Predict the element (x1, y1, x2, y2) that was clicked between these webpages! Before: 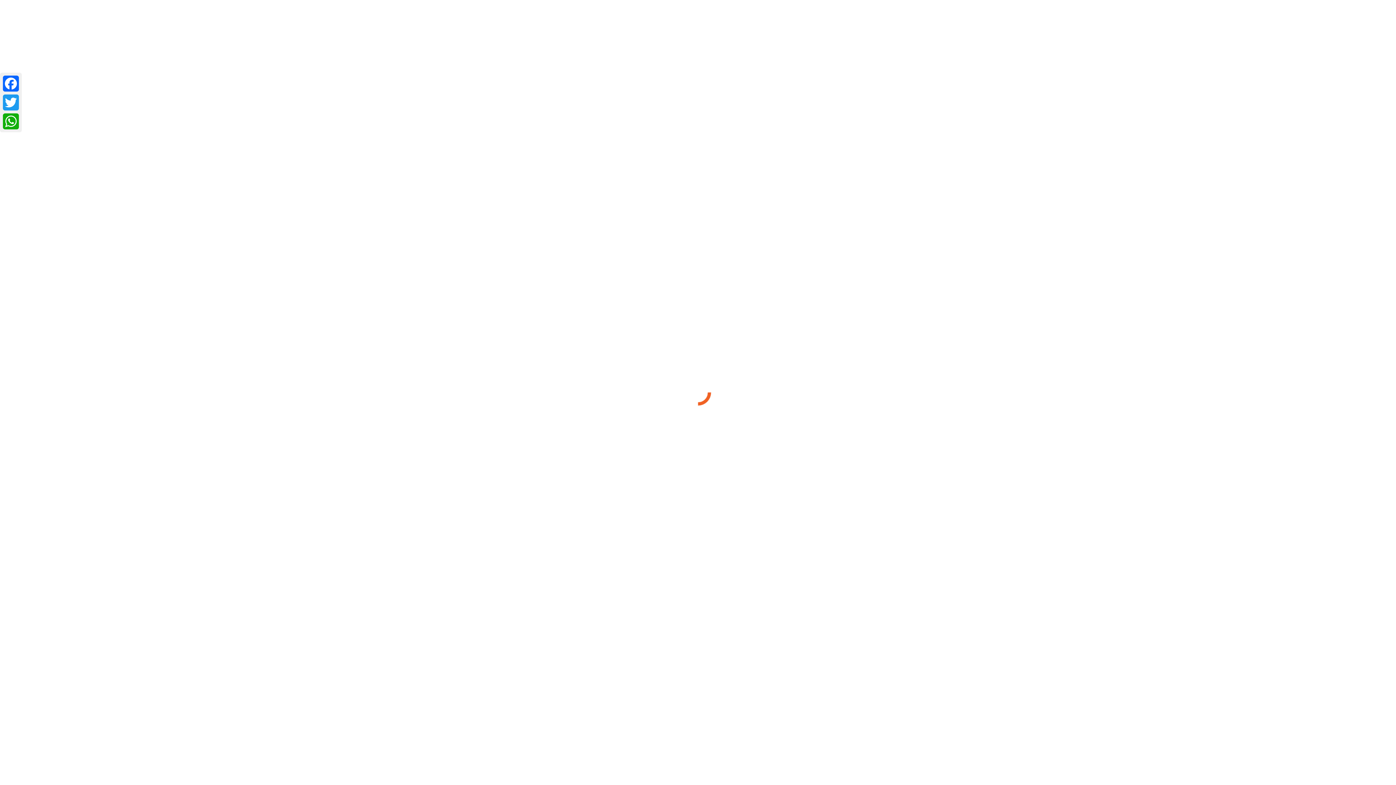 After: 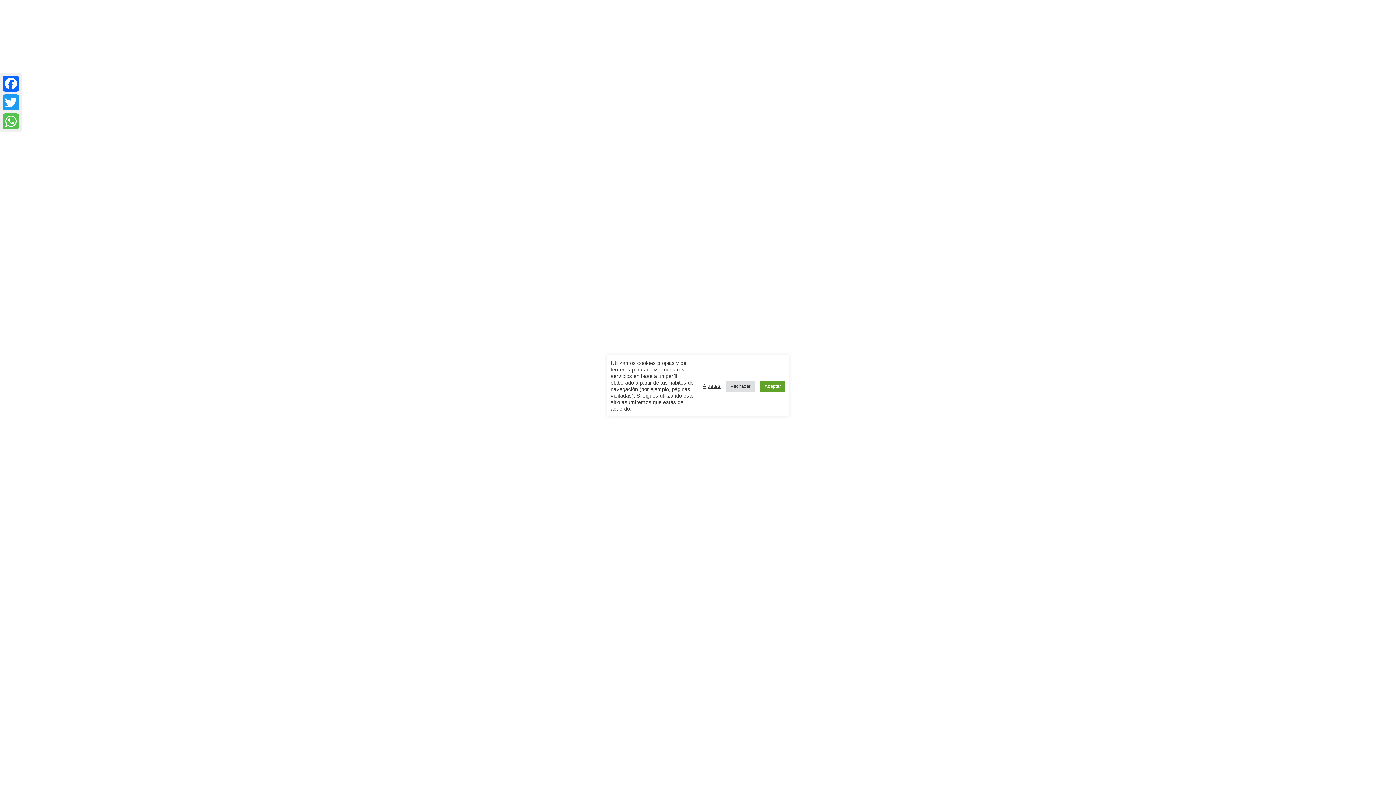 Action: bbox: (1, 112, 20, 130) label: whatsapp